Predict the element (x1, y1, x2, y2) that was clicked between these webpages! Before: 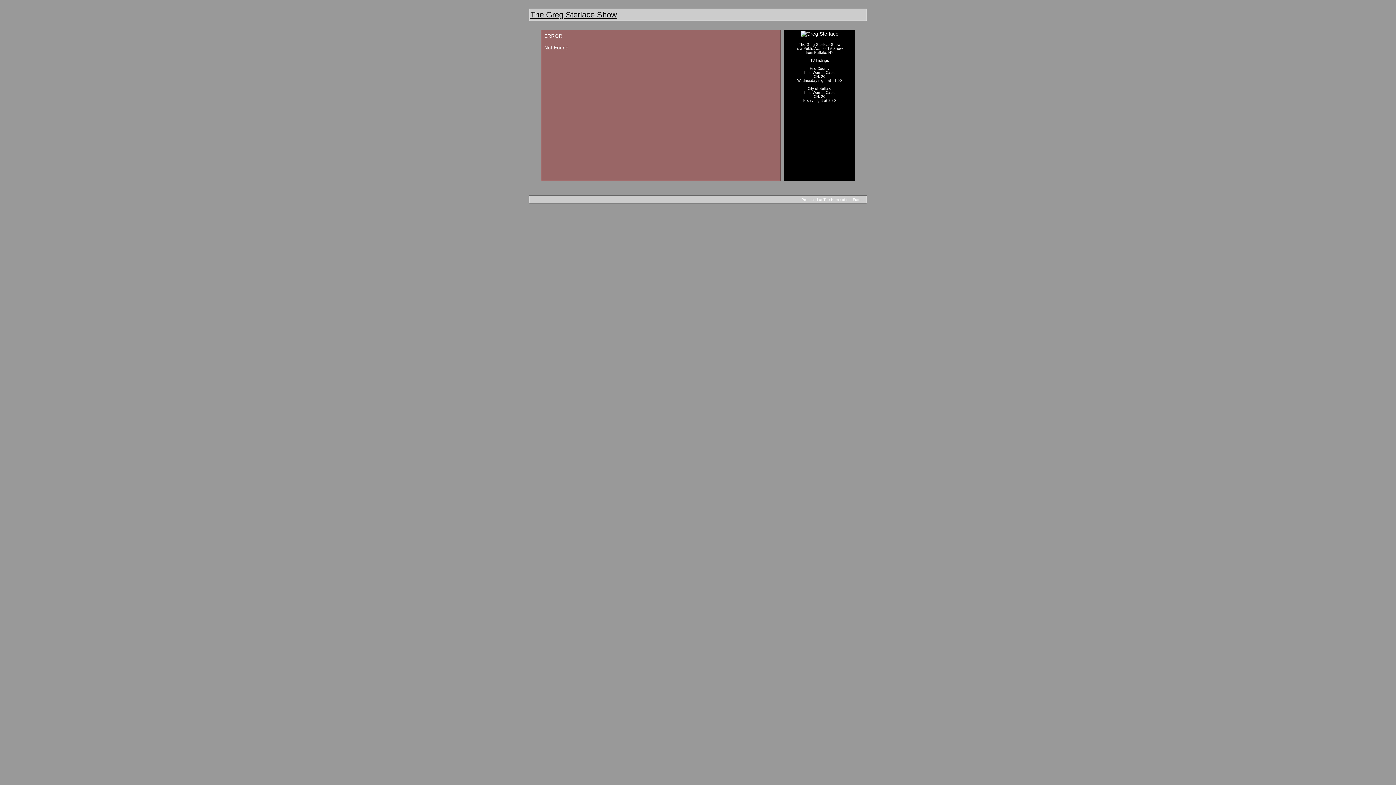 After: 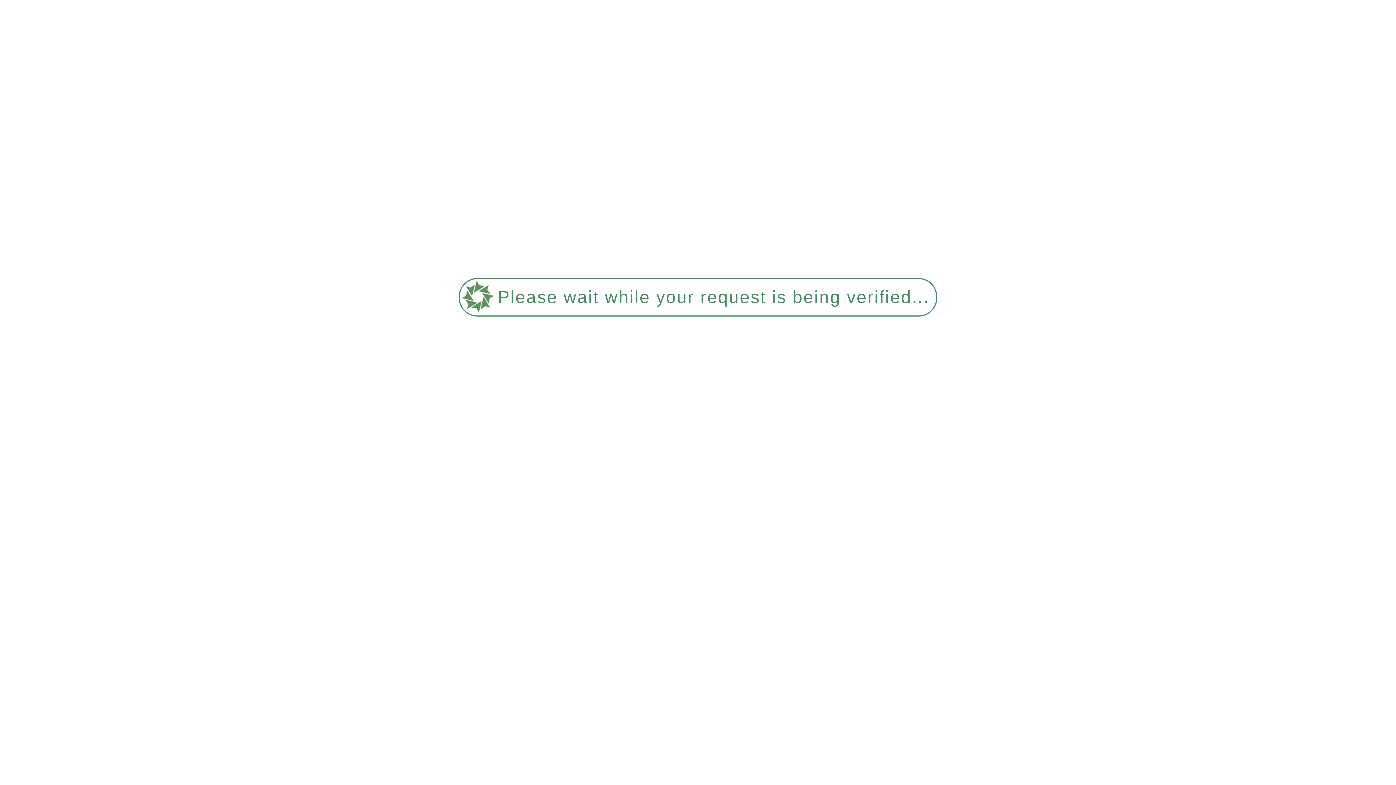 Action: label: The Greg Sterlace Show bbox: (530, 10, 617, 19)